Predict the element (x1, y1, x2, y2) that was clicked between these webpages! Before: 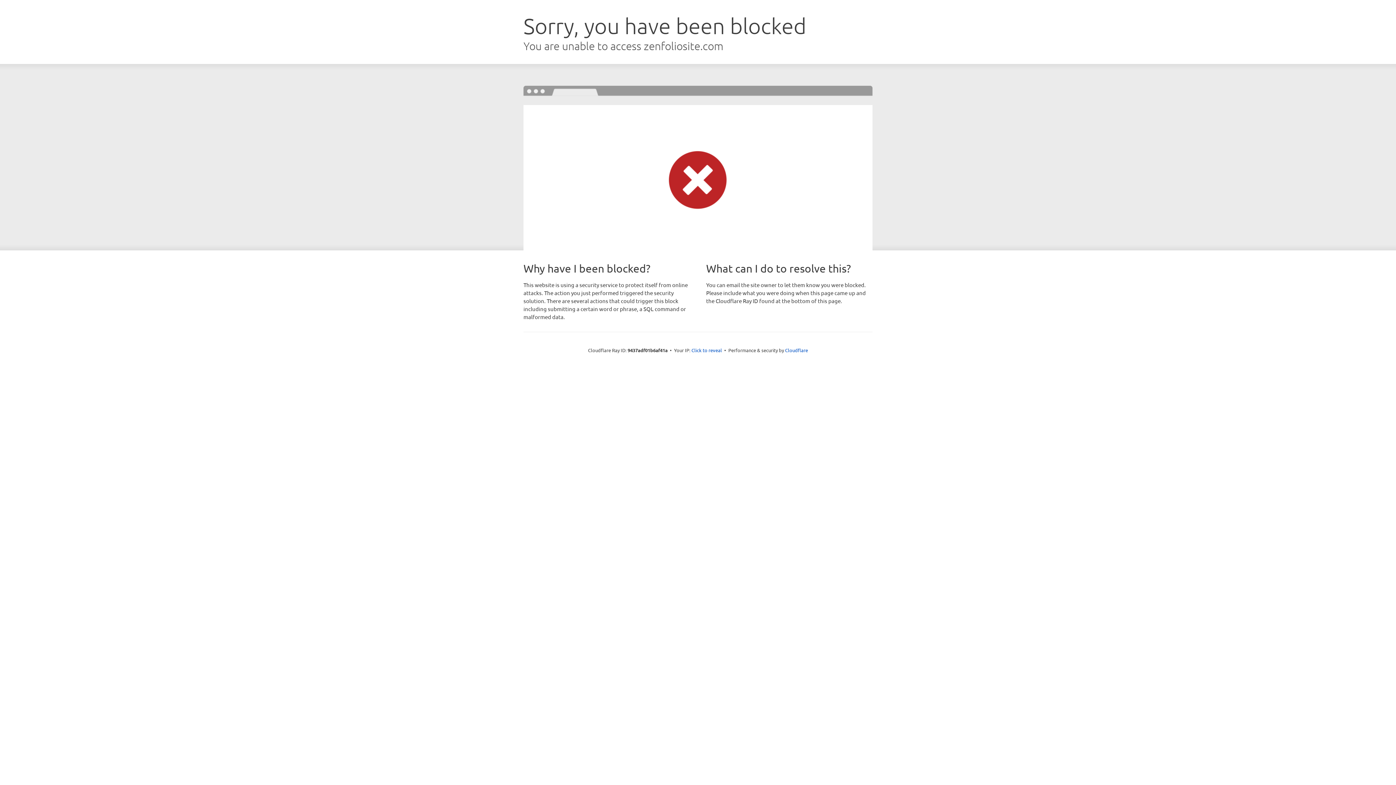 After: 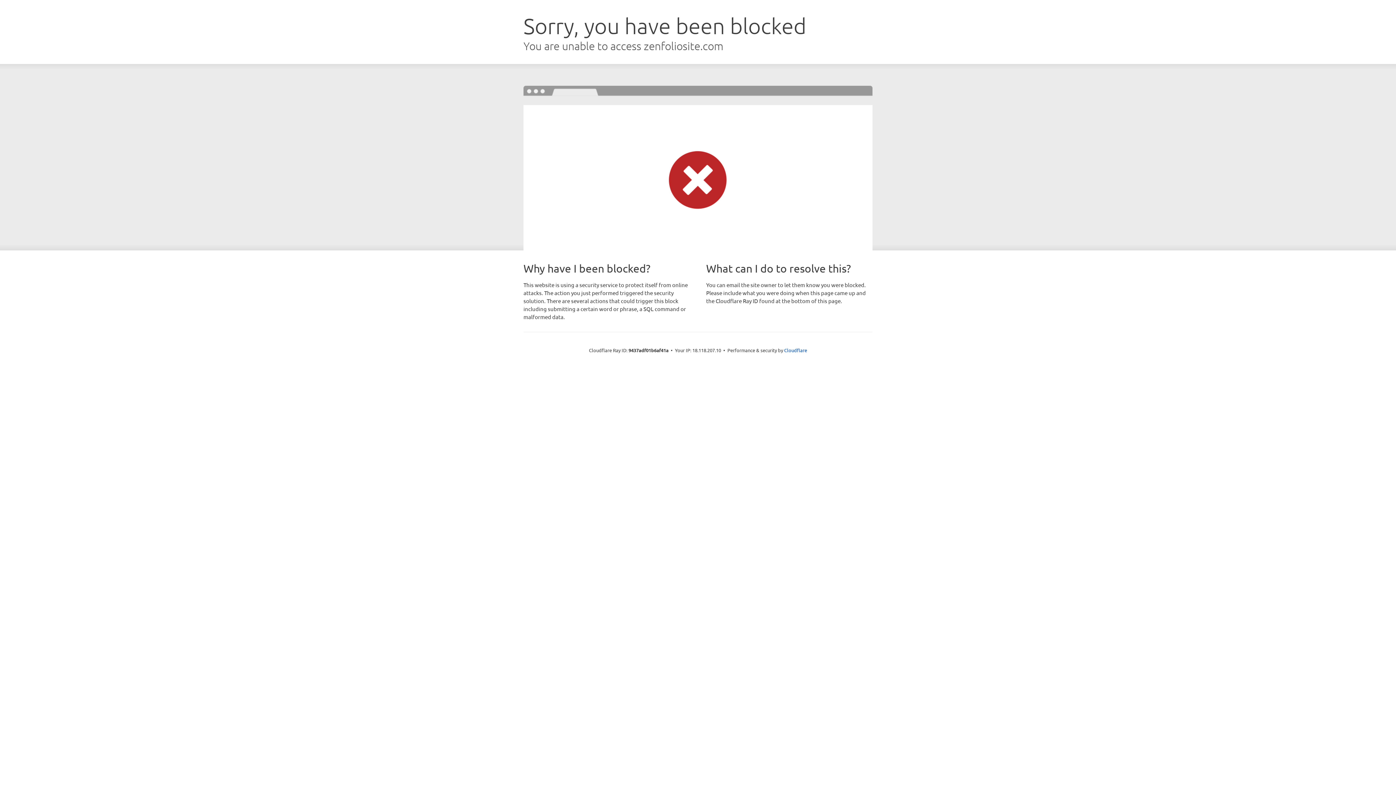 Action: label: Click to reveal bbox: (691, 346, 722, 353)